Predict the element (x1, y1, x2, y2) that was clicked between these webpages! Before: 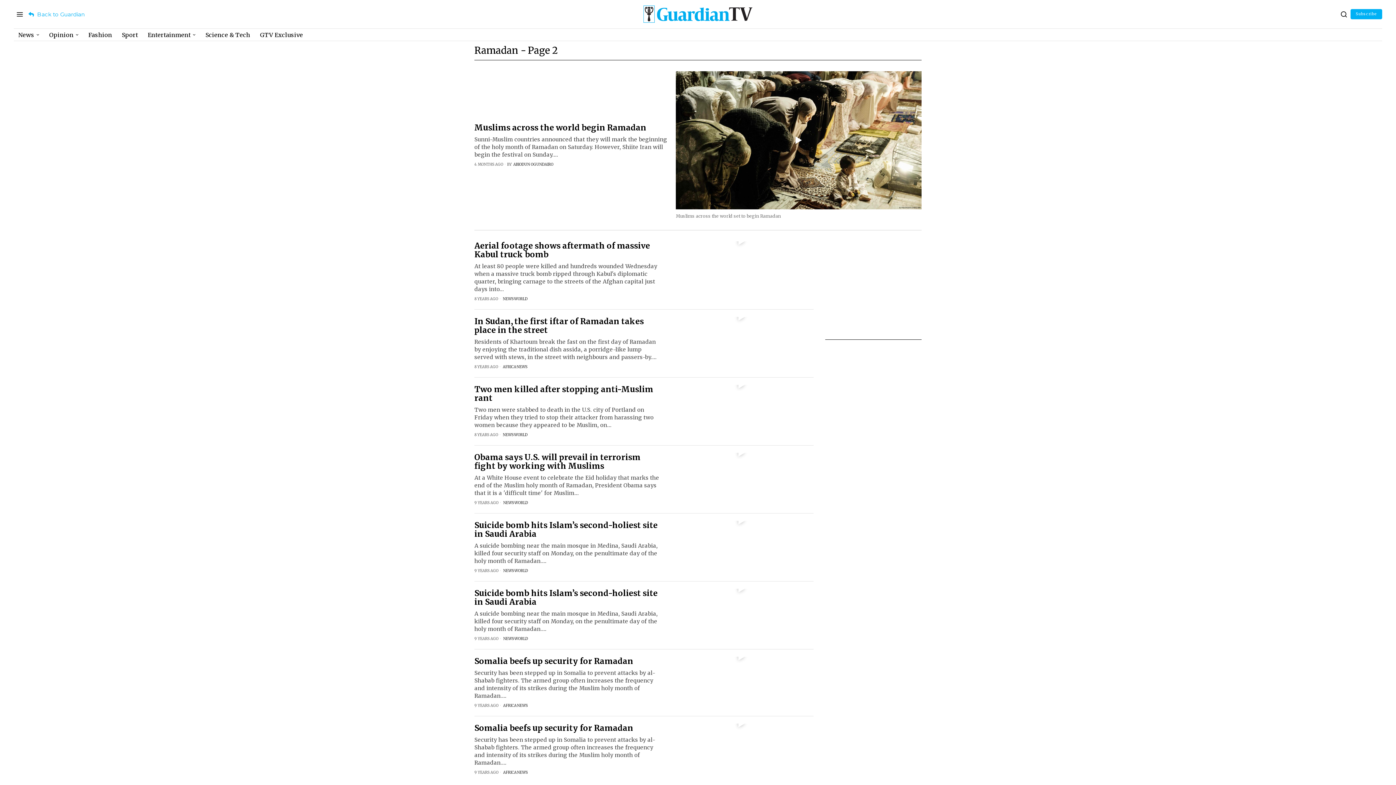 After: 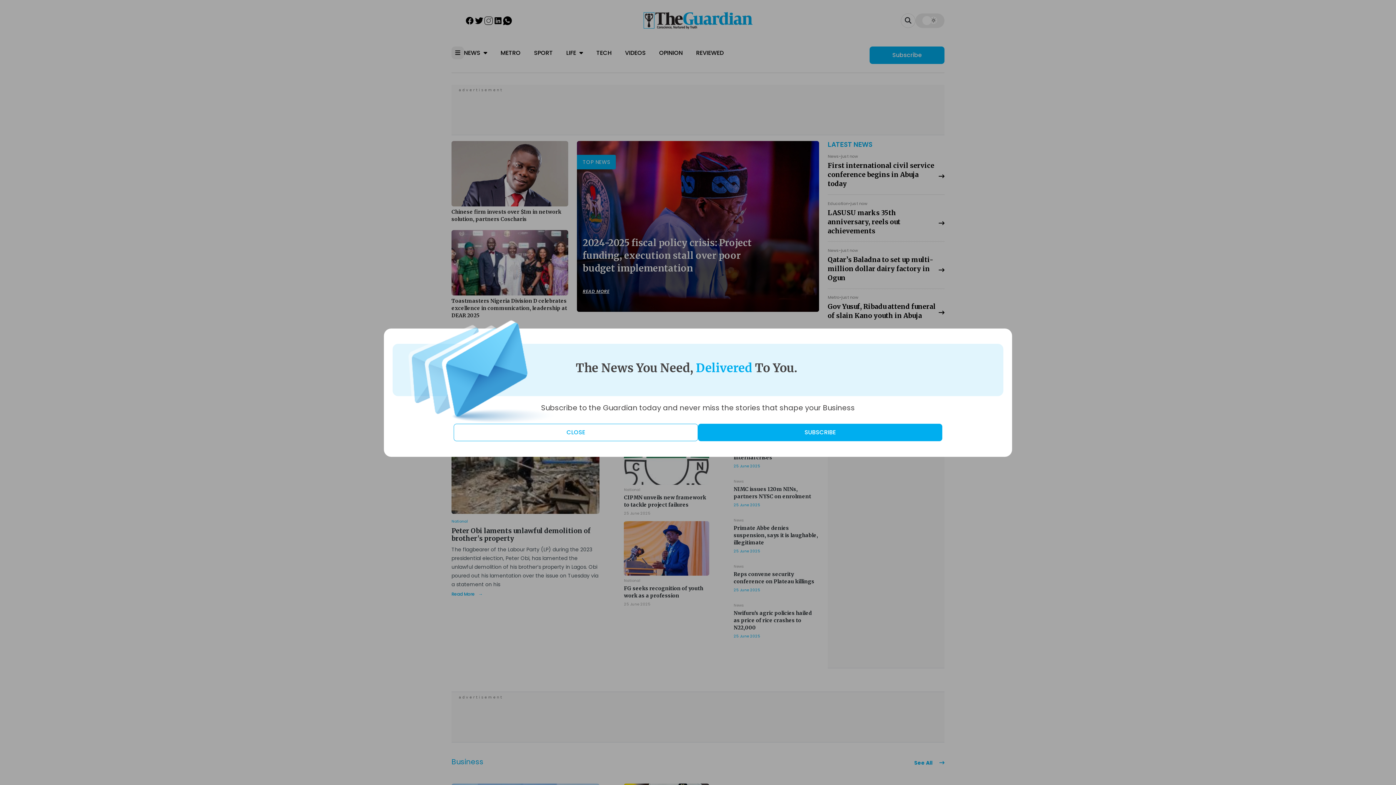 Action: bbox: (28, 10, 84, 17) label:  Back to Guardian